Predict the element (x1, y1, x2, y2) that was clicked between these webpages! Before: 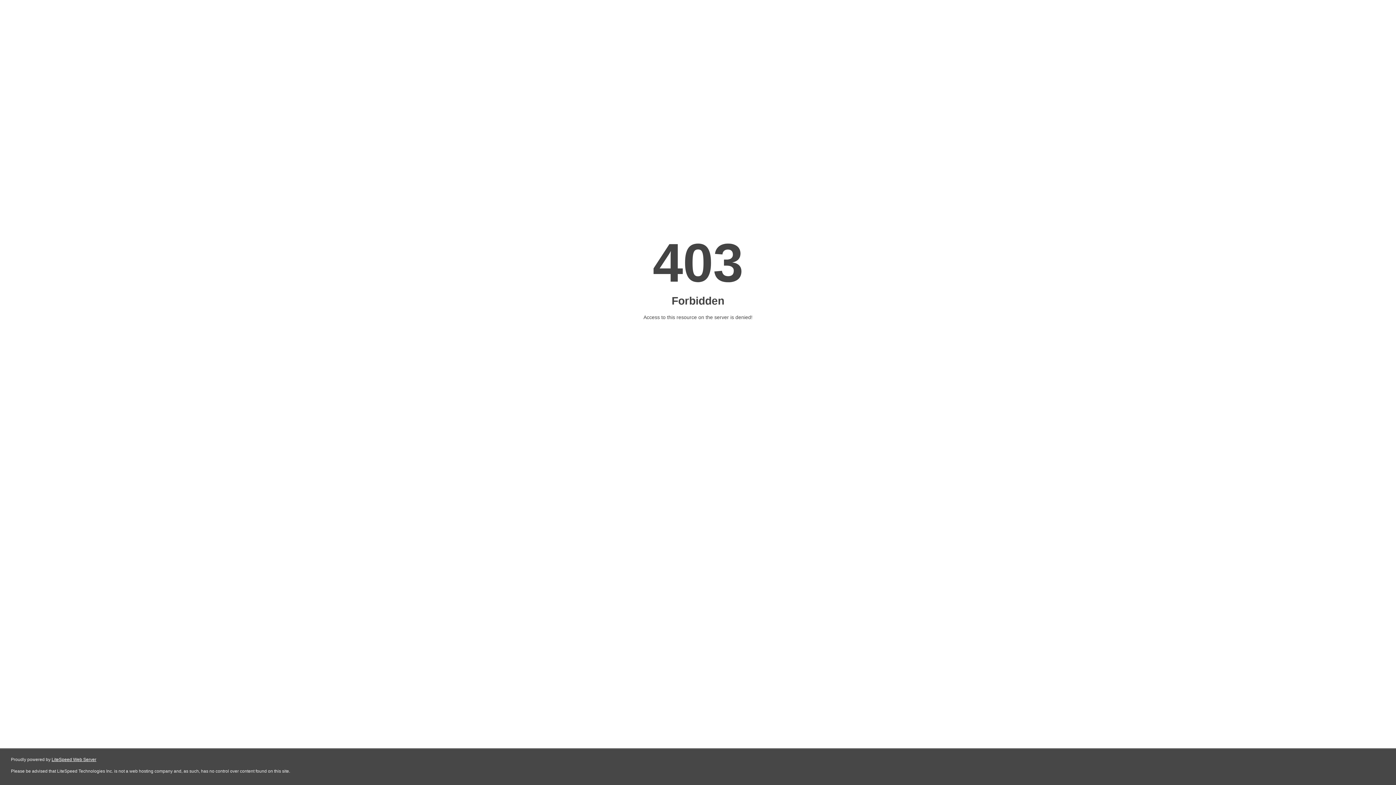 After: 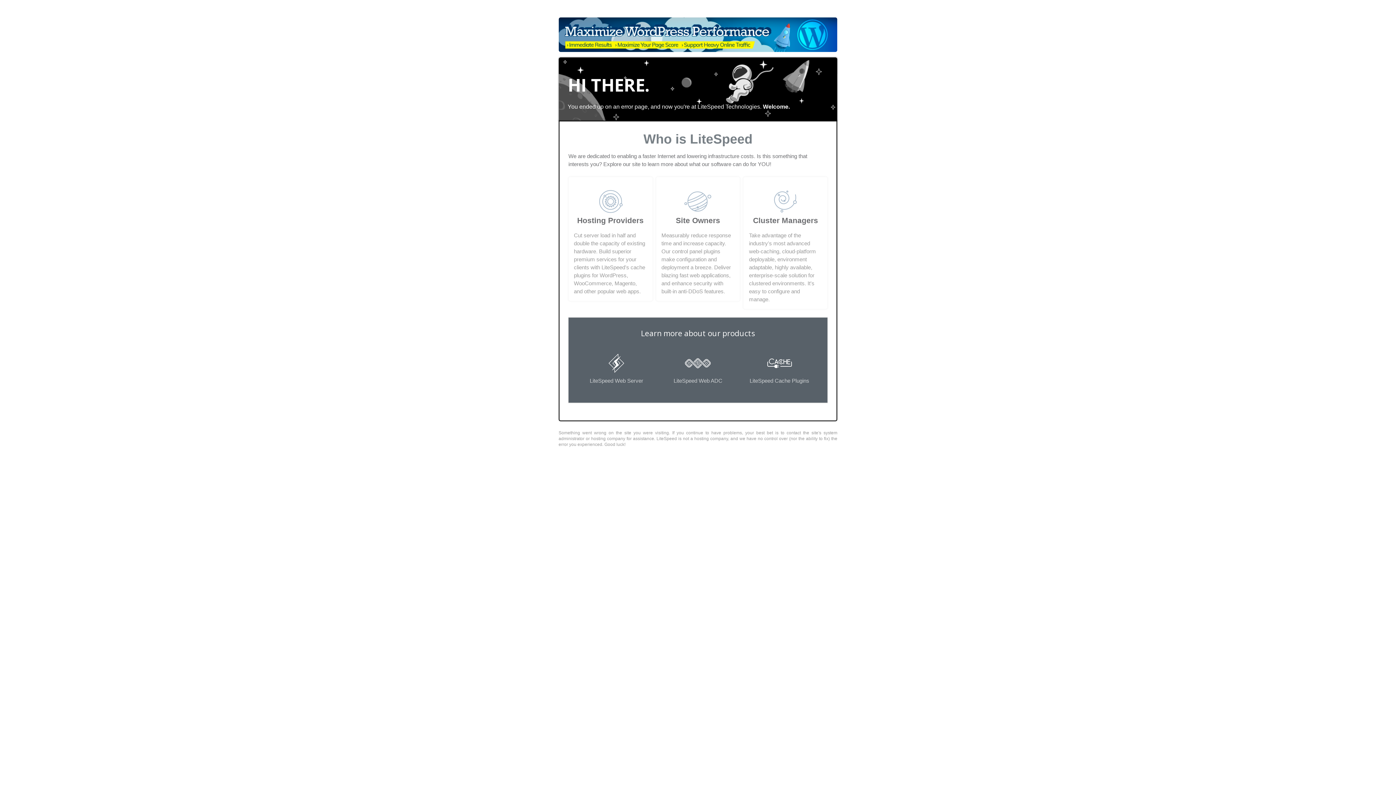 Action: bbox: (51, 757, 96, 762) label: LiteSpeed Web Server